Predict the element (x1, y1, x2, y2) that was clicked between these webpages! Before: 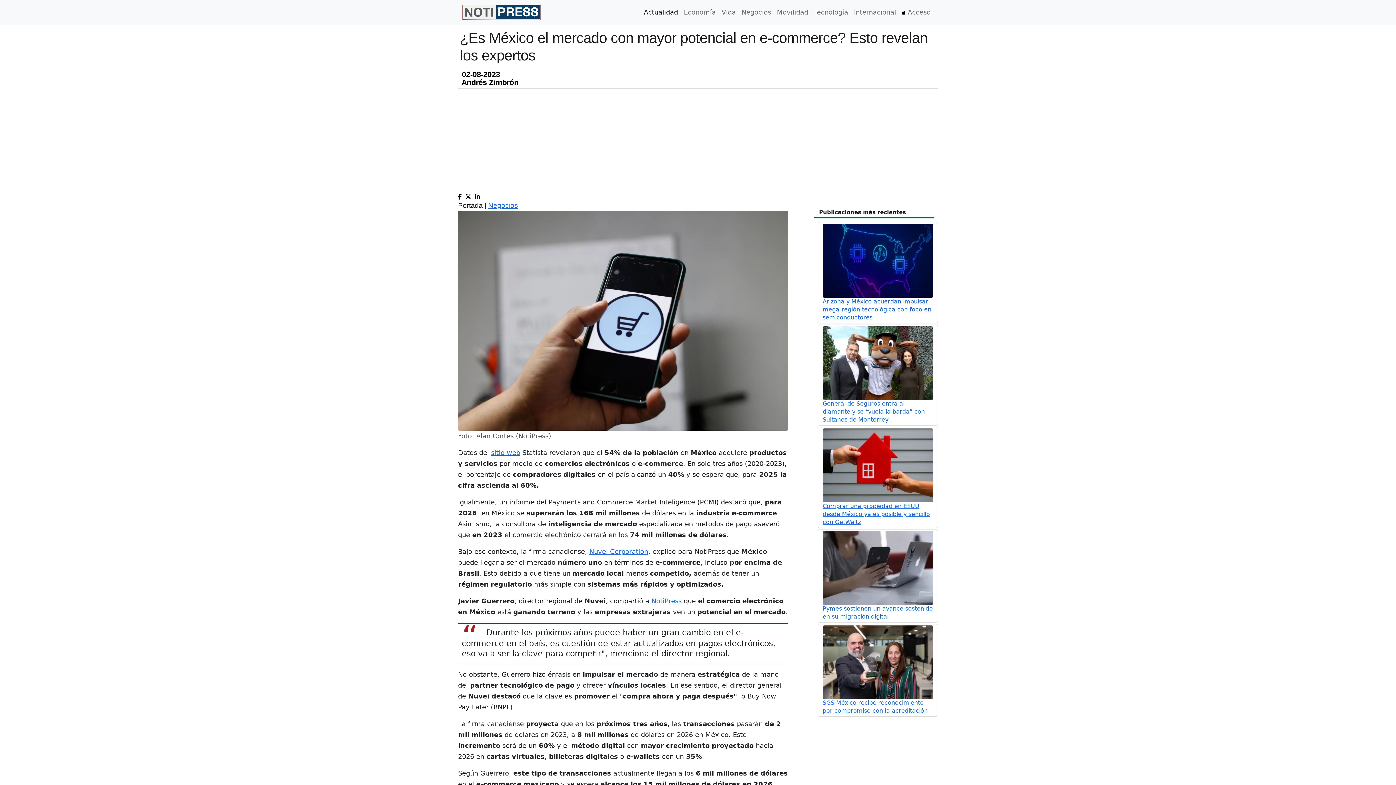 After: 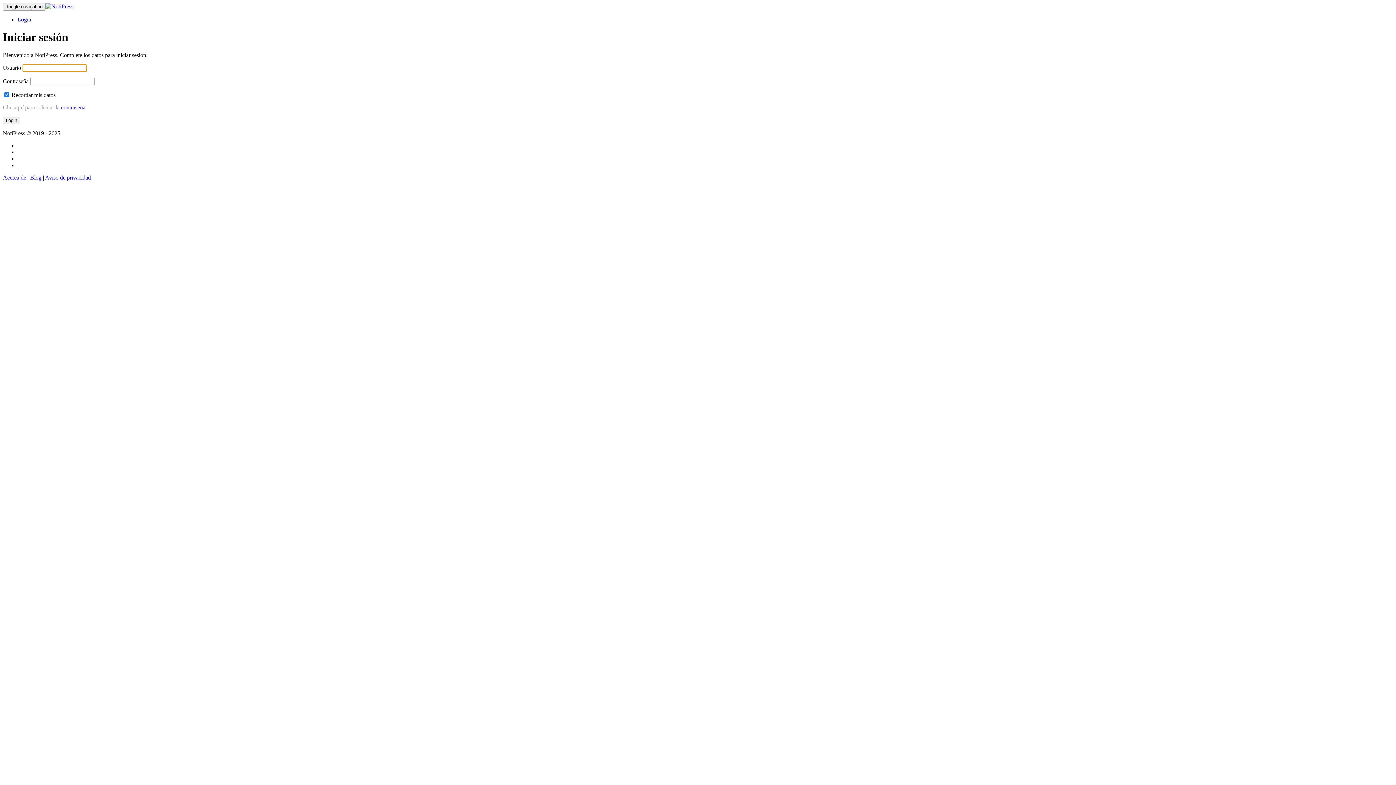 Action: label:  Acceso bbox: (899, 4, 933, 20)